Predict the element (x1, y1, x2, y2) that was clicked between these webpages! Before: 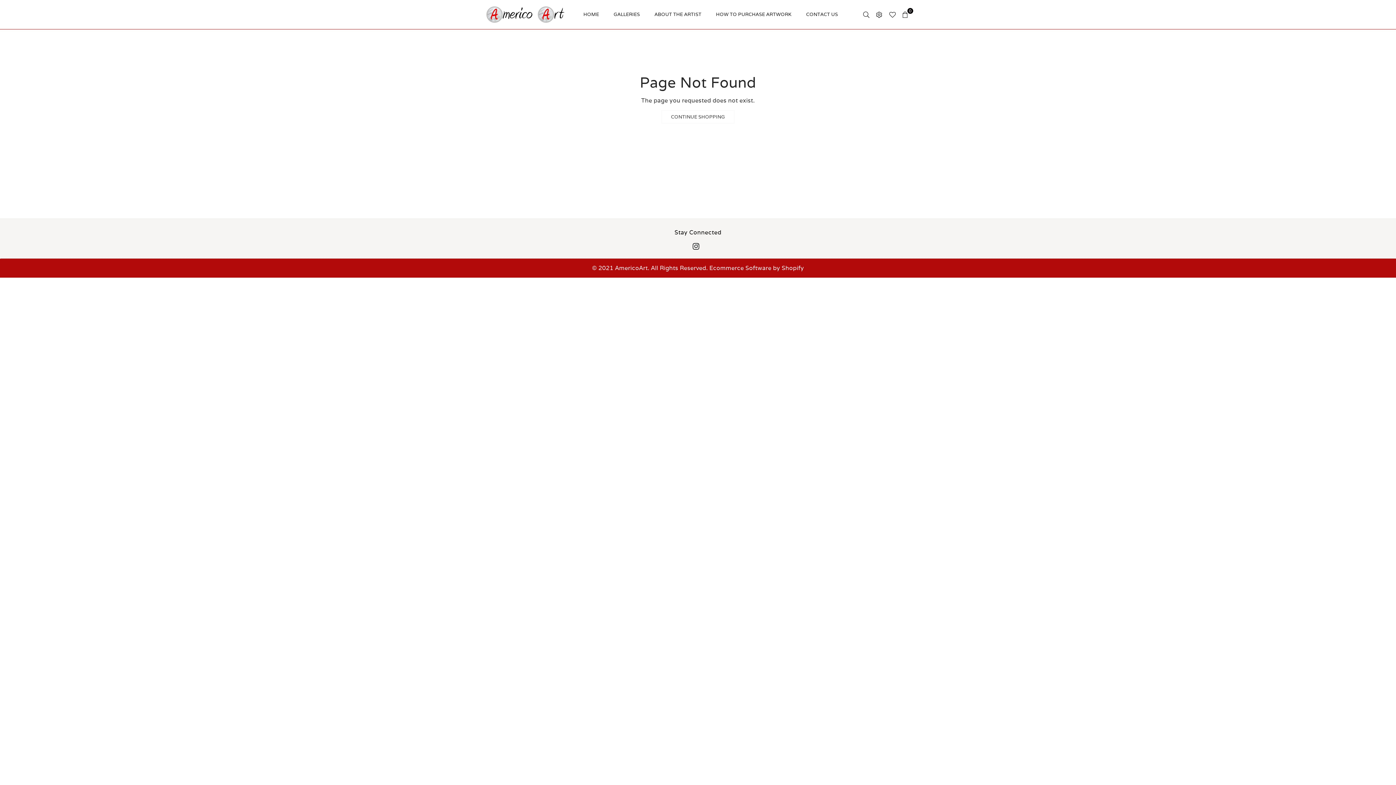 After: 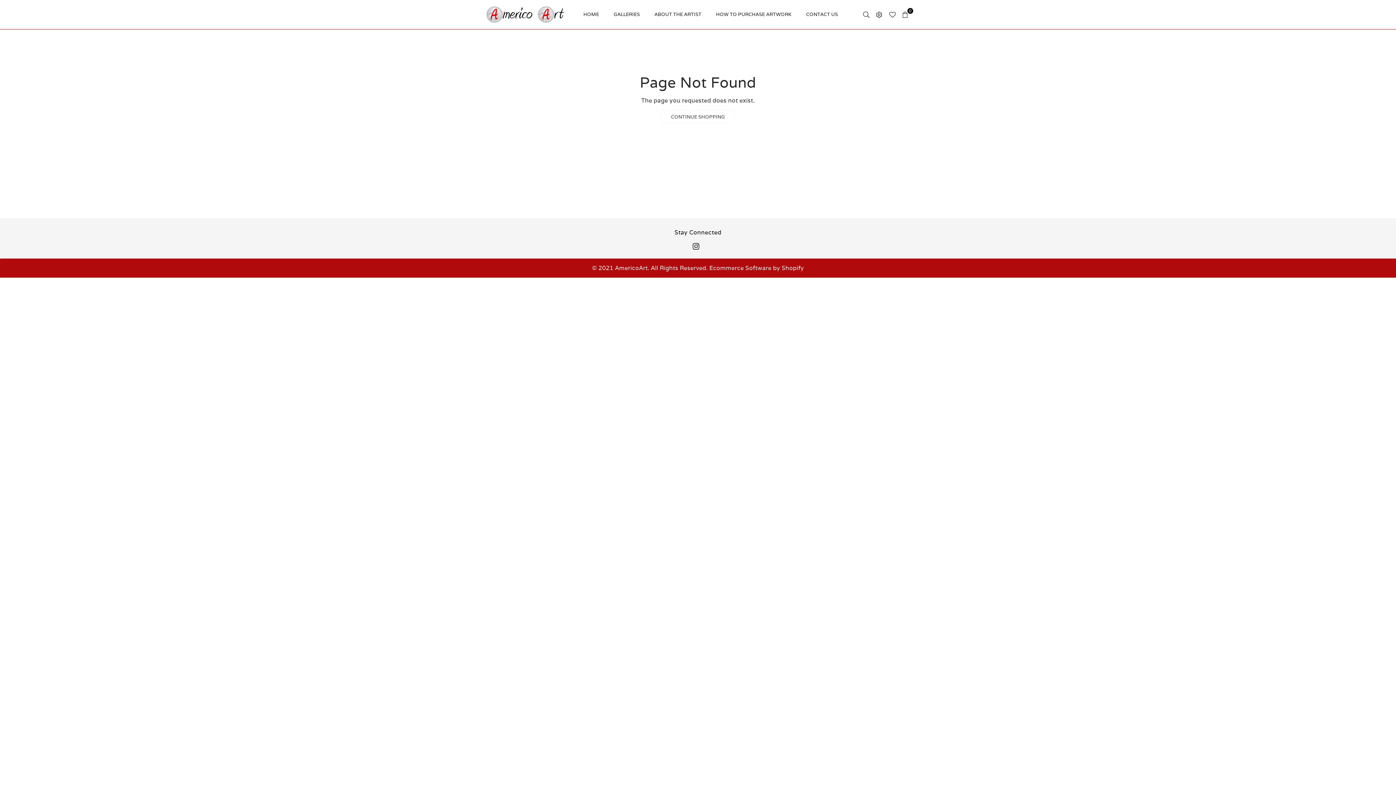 Action: bbox: (885, 9, 899, 20)